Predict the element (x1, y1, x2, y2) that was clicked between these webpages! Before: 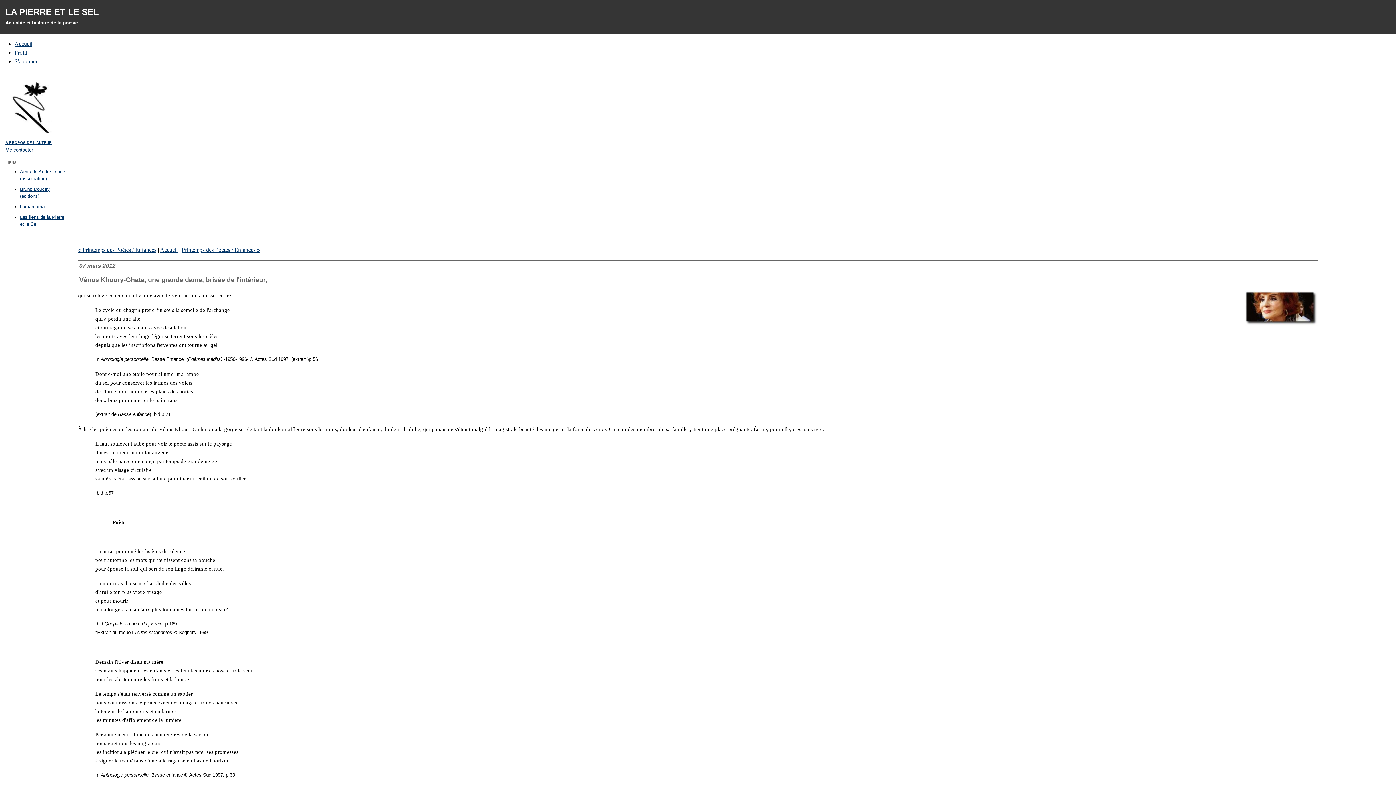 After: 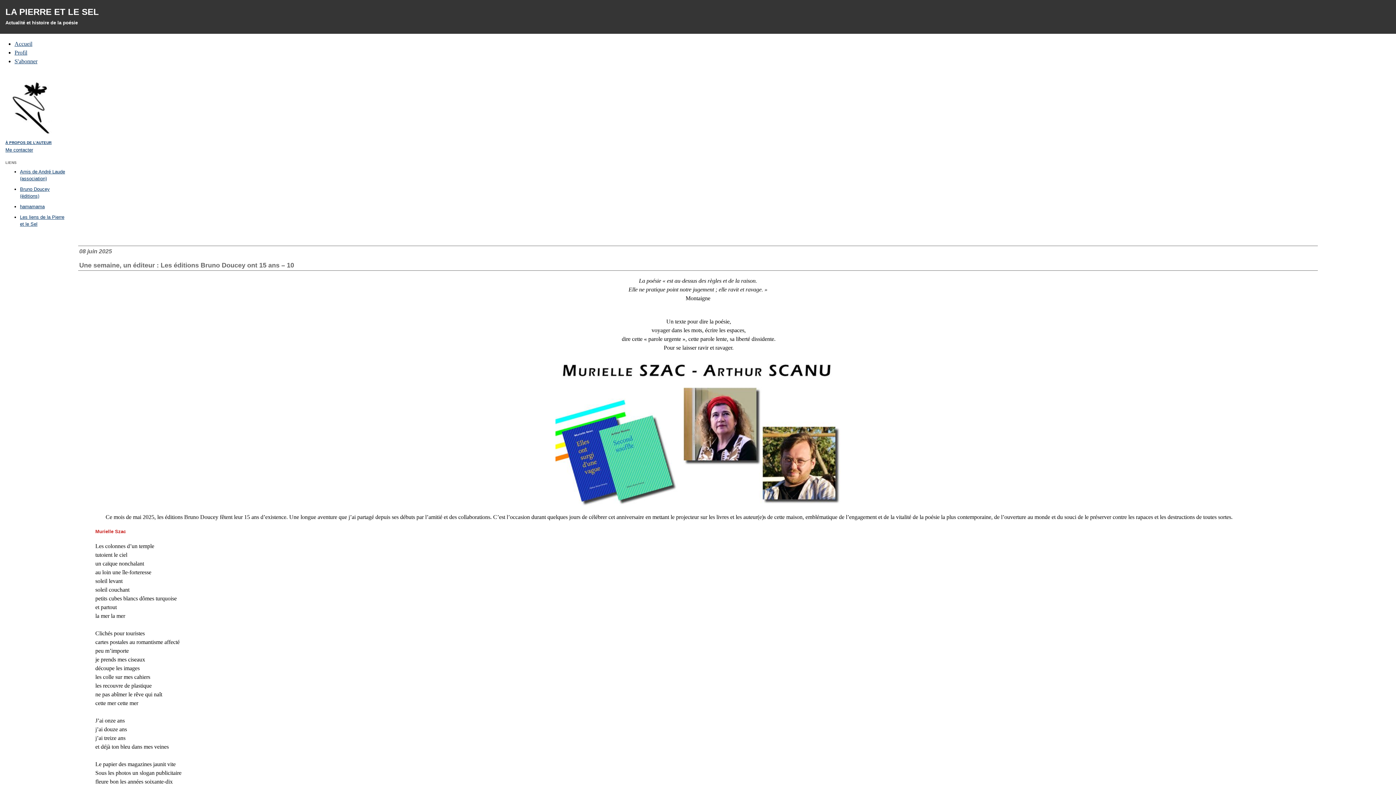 Action: label: LA PIERRE ET LE SEL bbox: (5, 6, 98, 16)